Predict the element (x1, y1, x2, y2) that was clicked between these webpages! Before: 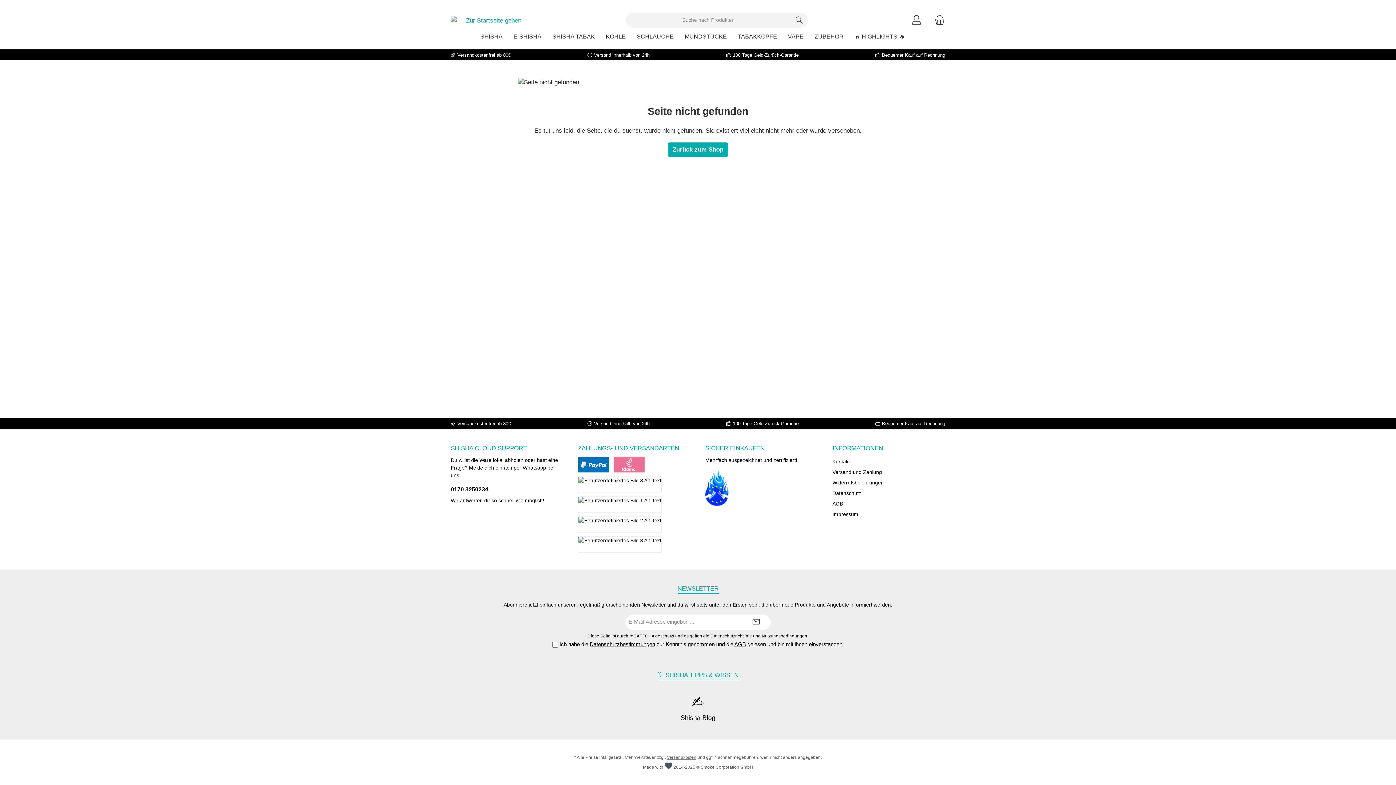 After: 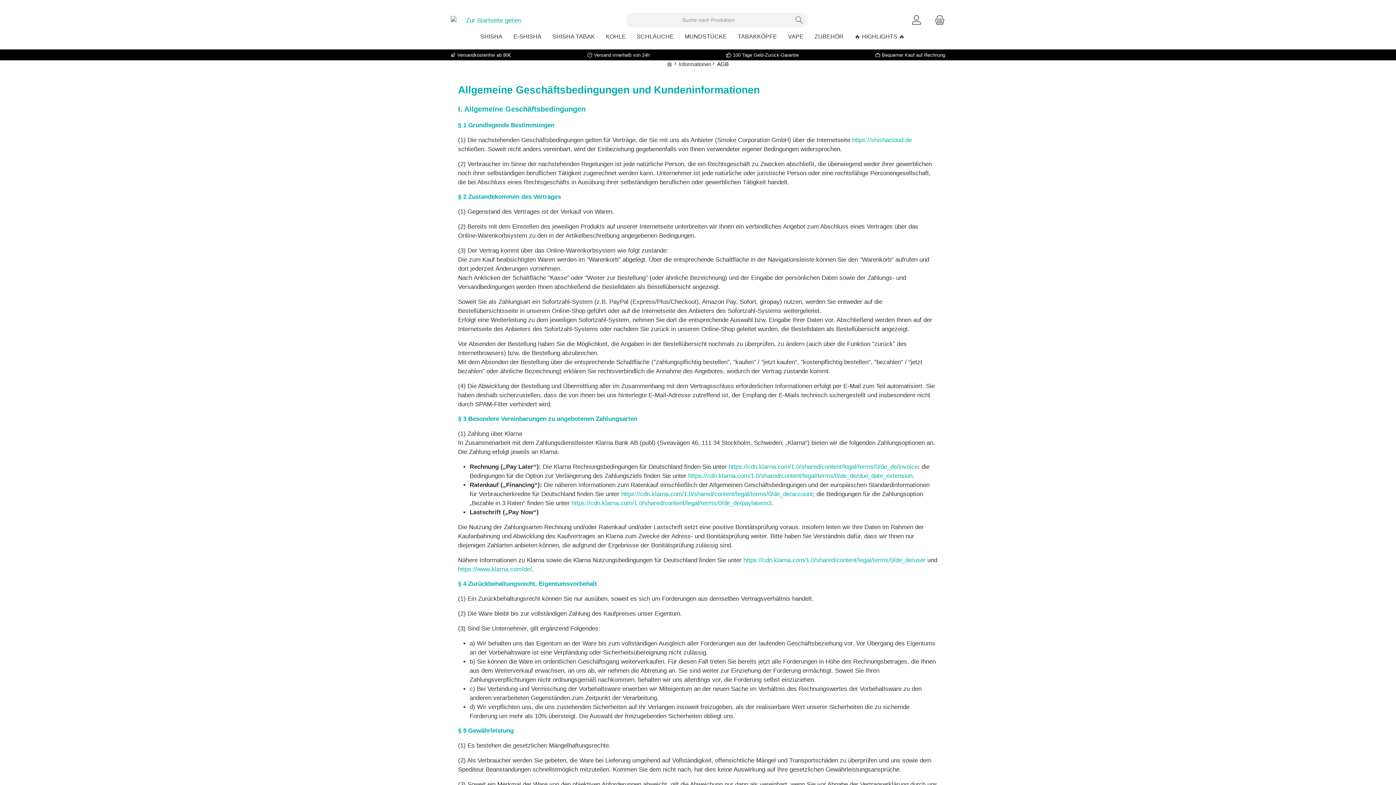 Action: label: AGB bbox: (832, 500, 843, 506)